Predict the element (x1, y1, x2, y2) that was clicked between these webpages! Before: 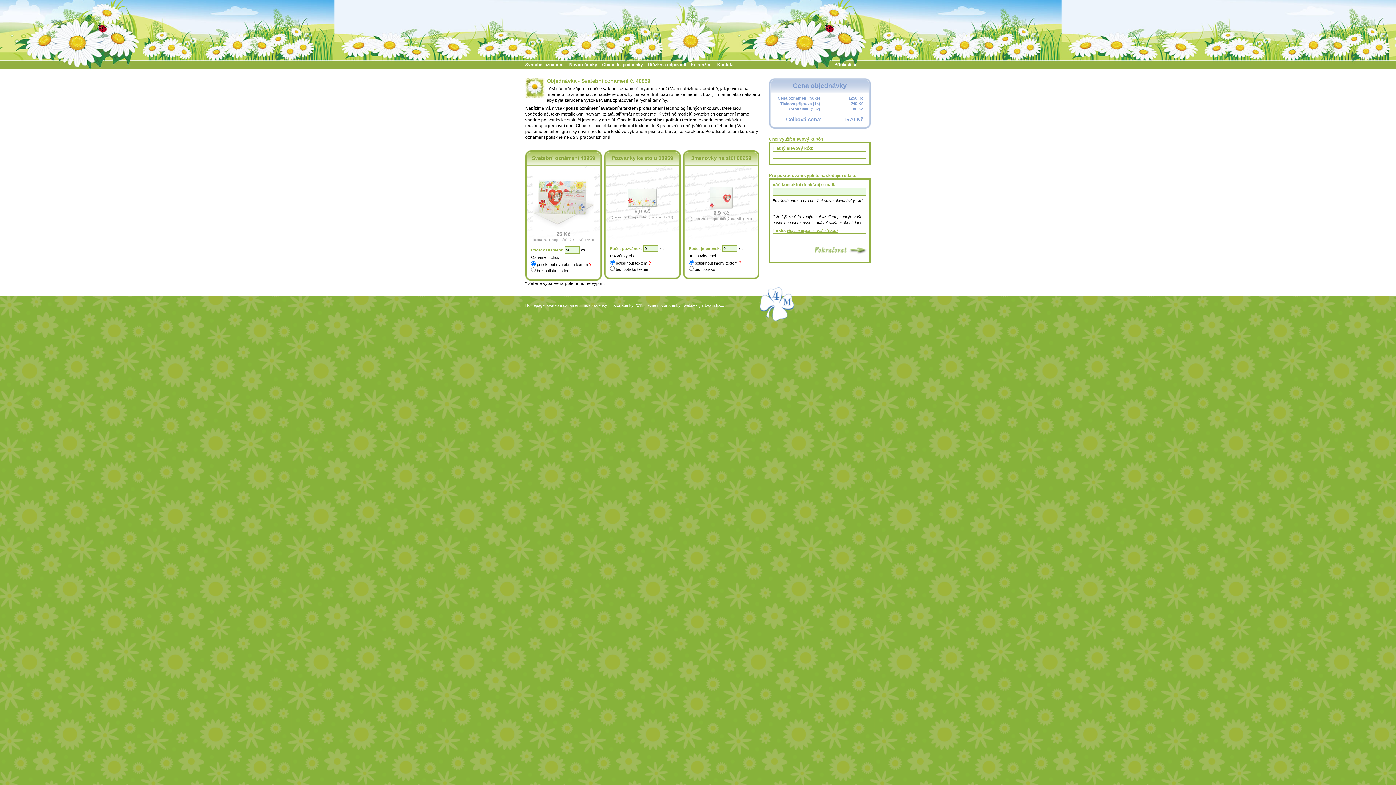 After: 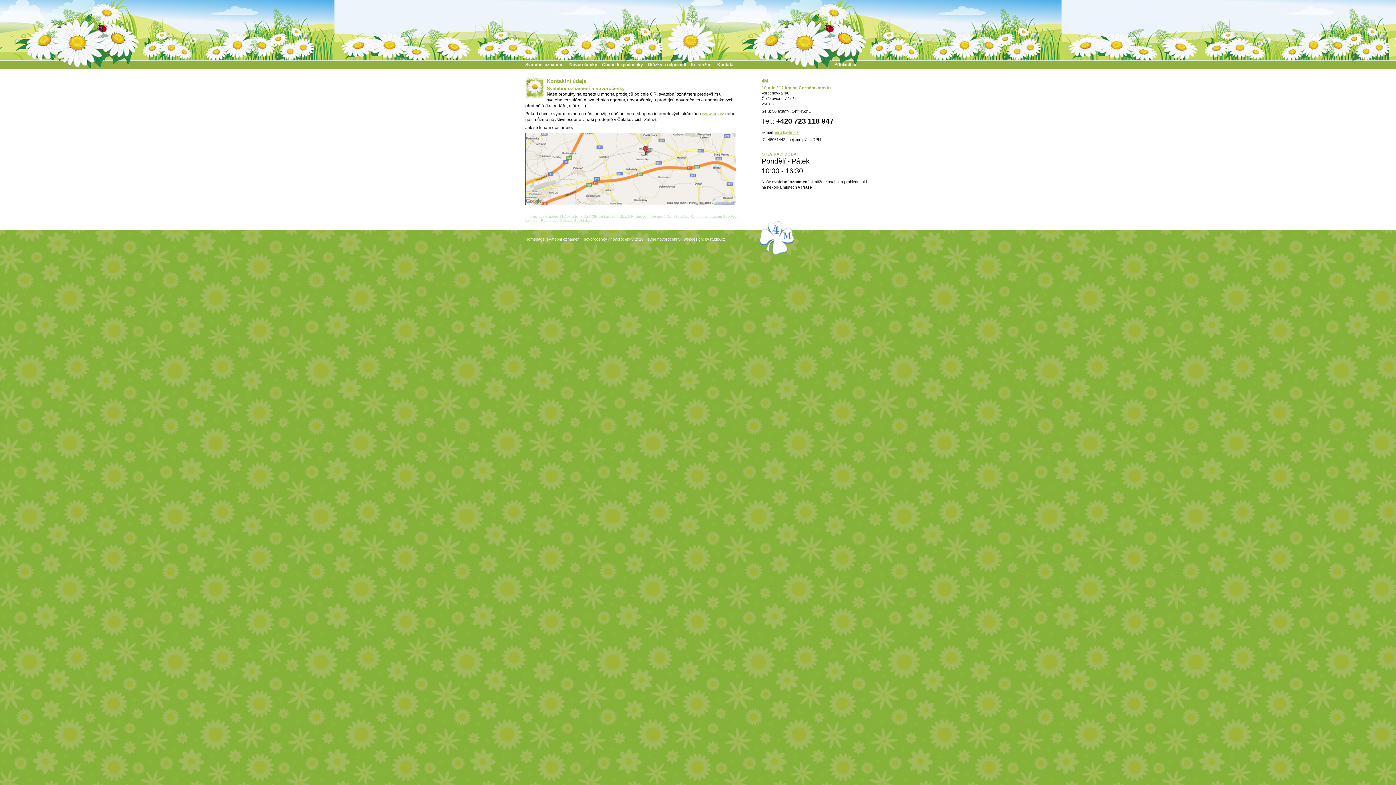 Action: bbox: (717, 62, 733, 67) label: Kontakt